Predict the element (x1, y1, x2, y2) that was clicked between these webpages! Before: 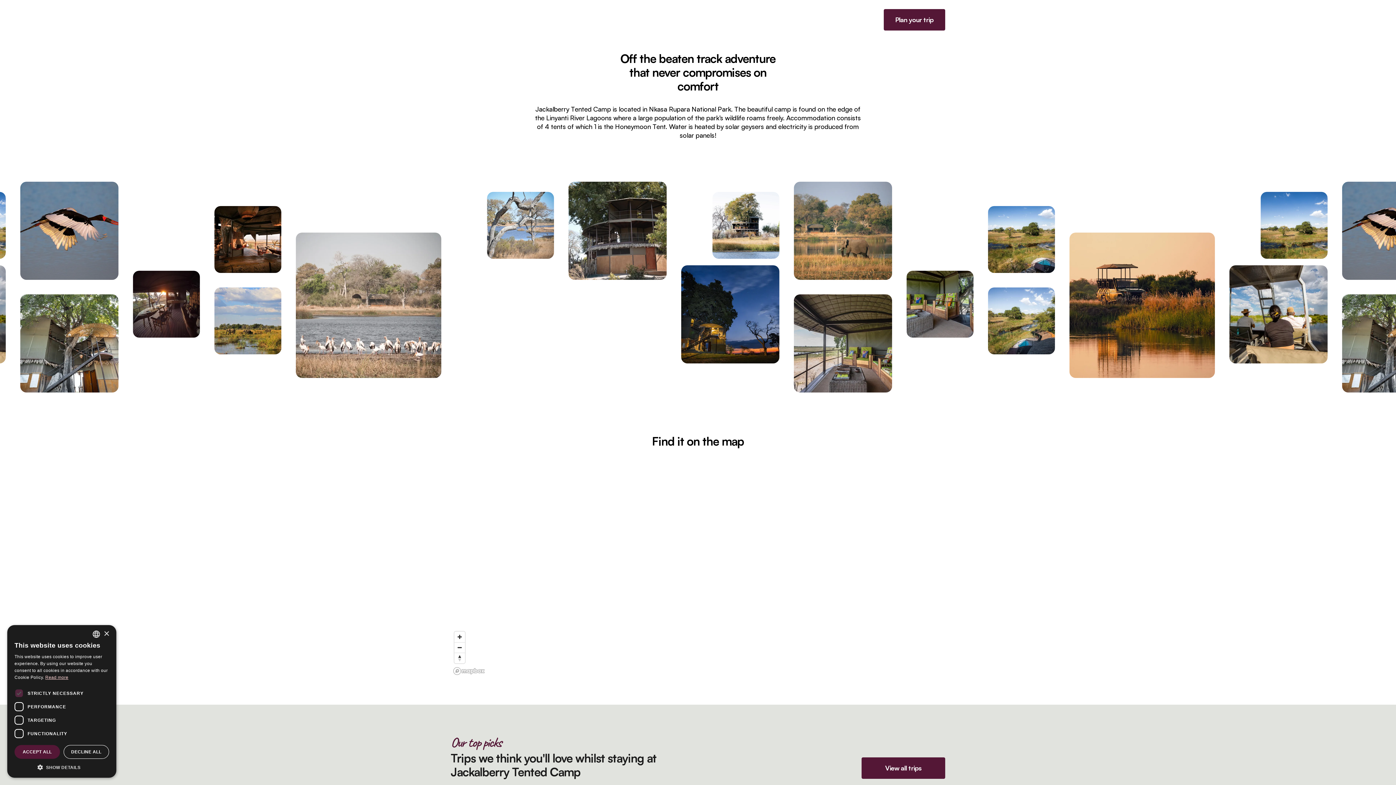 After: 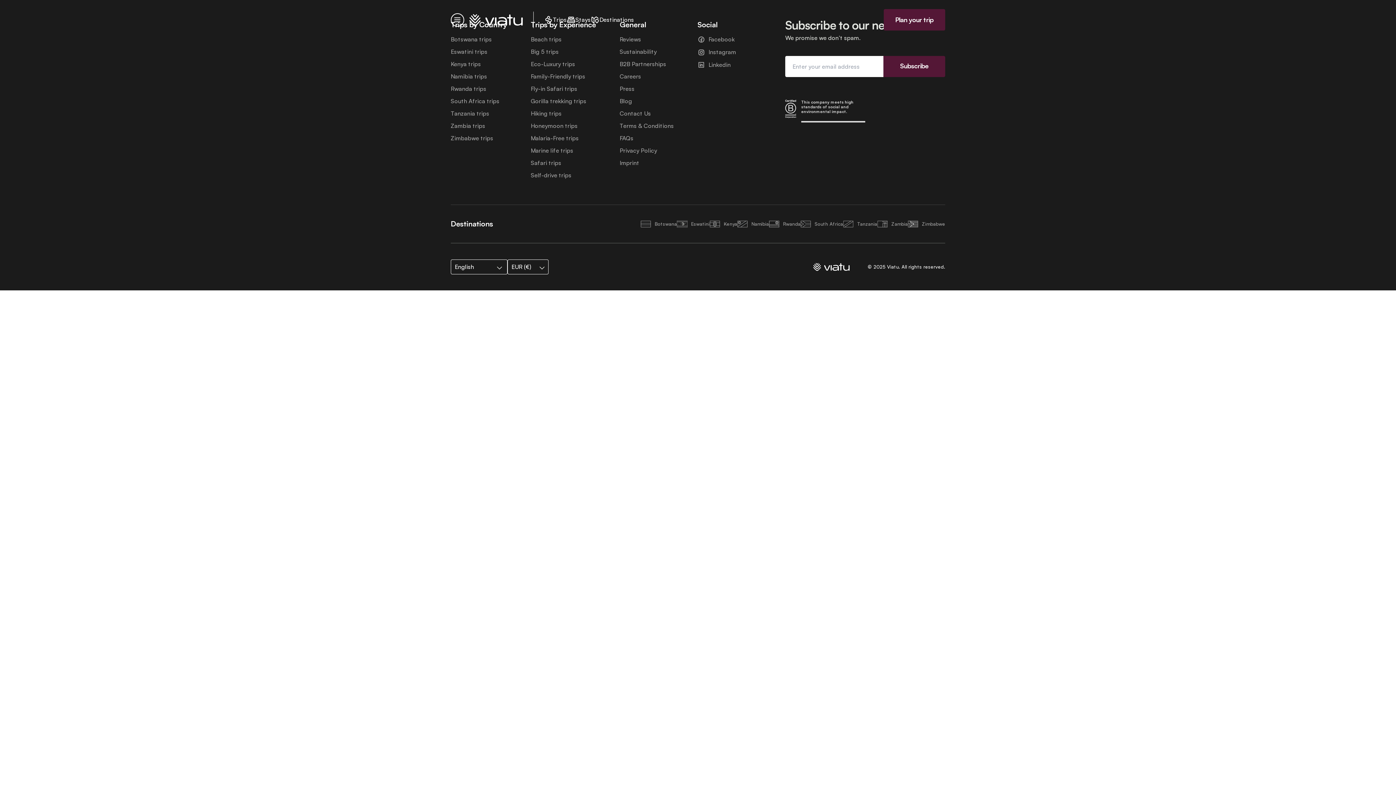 Action: bbox: (566, 15, 590, 24) label: Stays